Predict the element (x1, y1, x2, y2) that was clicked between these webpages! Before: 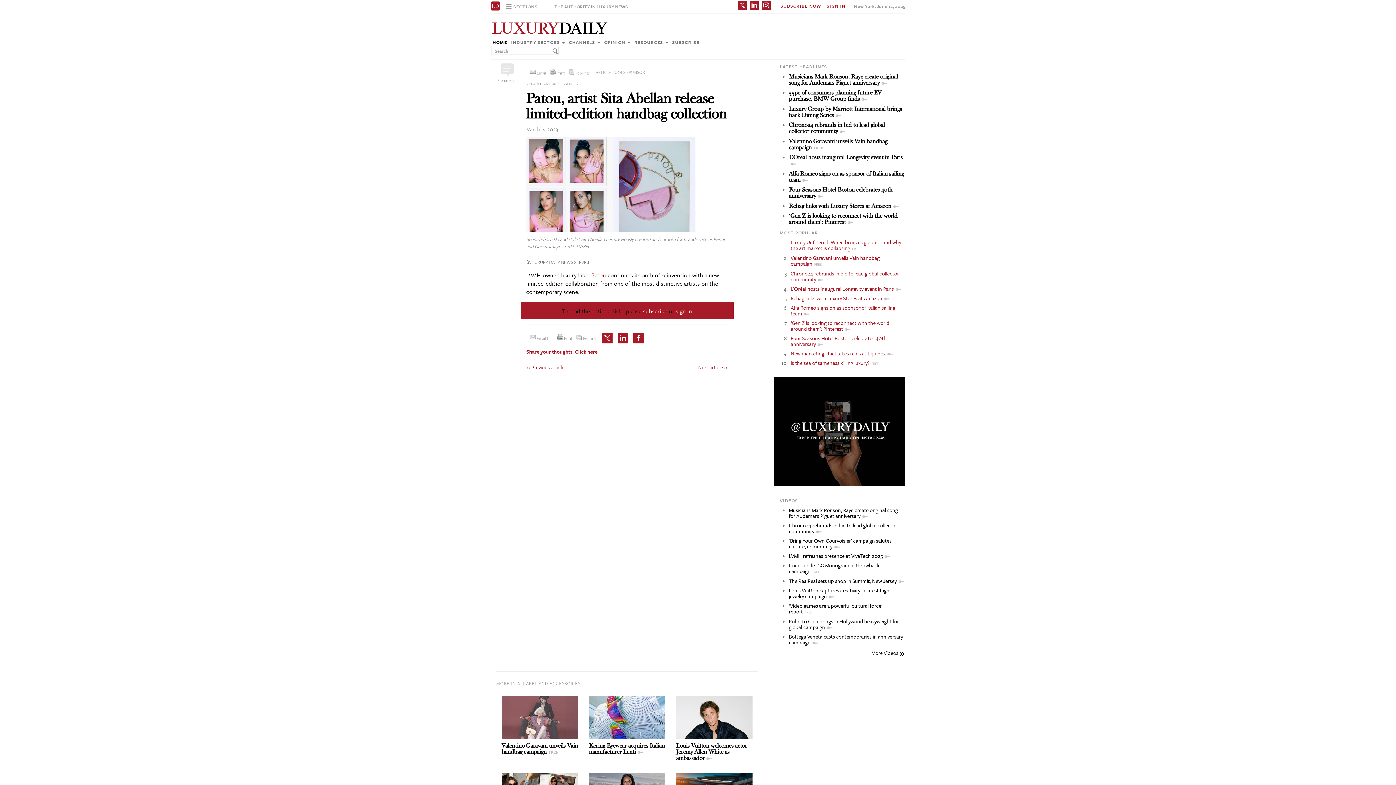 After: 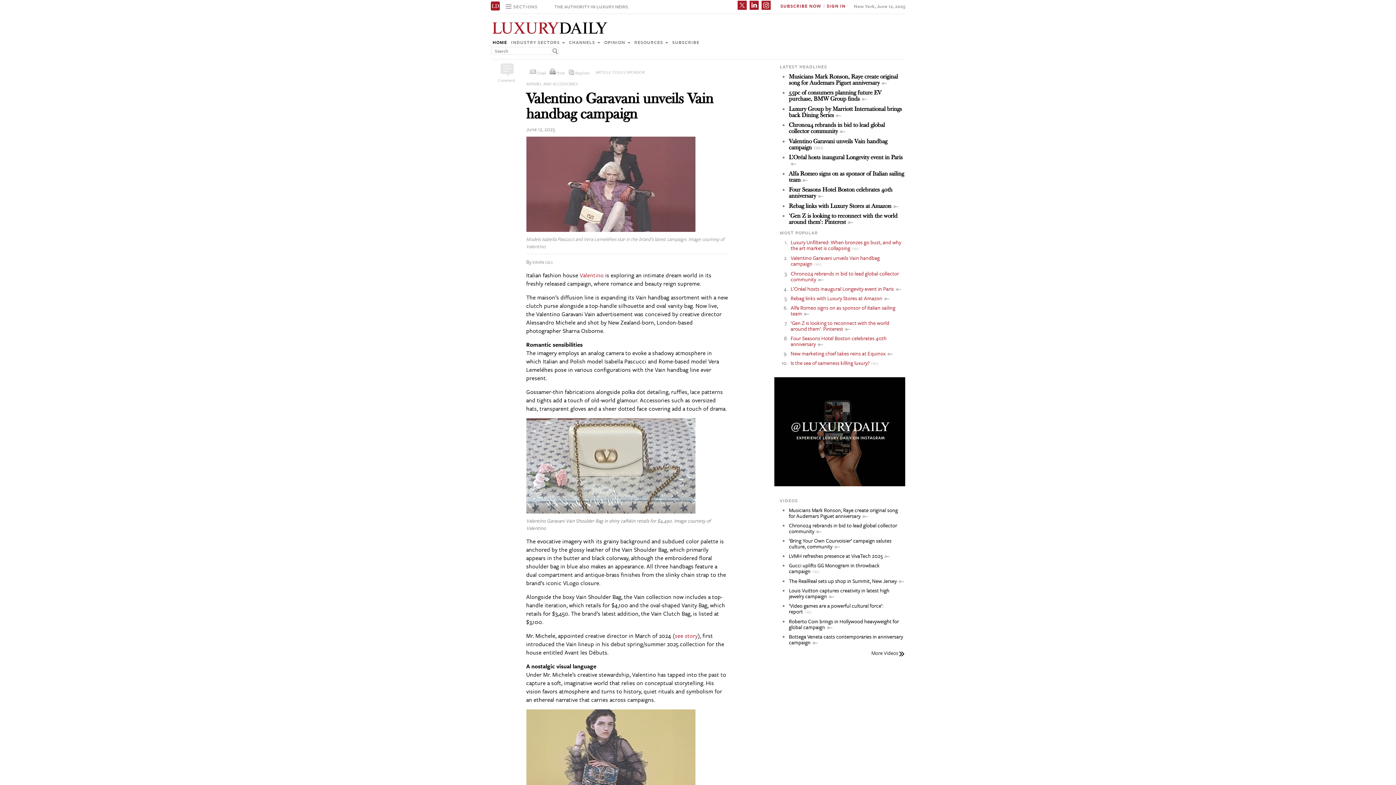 Action: label: Valentino Garavani unveils Vain handbag campaign bbox: (789, 137, 887, 151)